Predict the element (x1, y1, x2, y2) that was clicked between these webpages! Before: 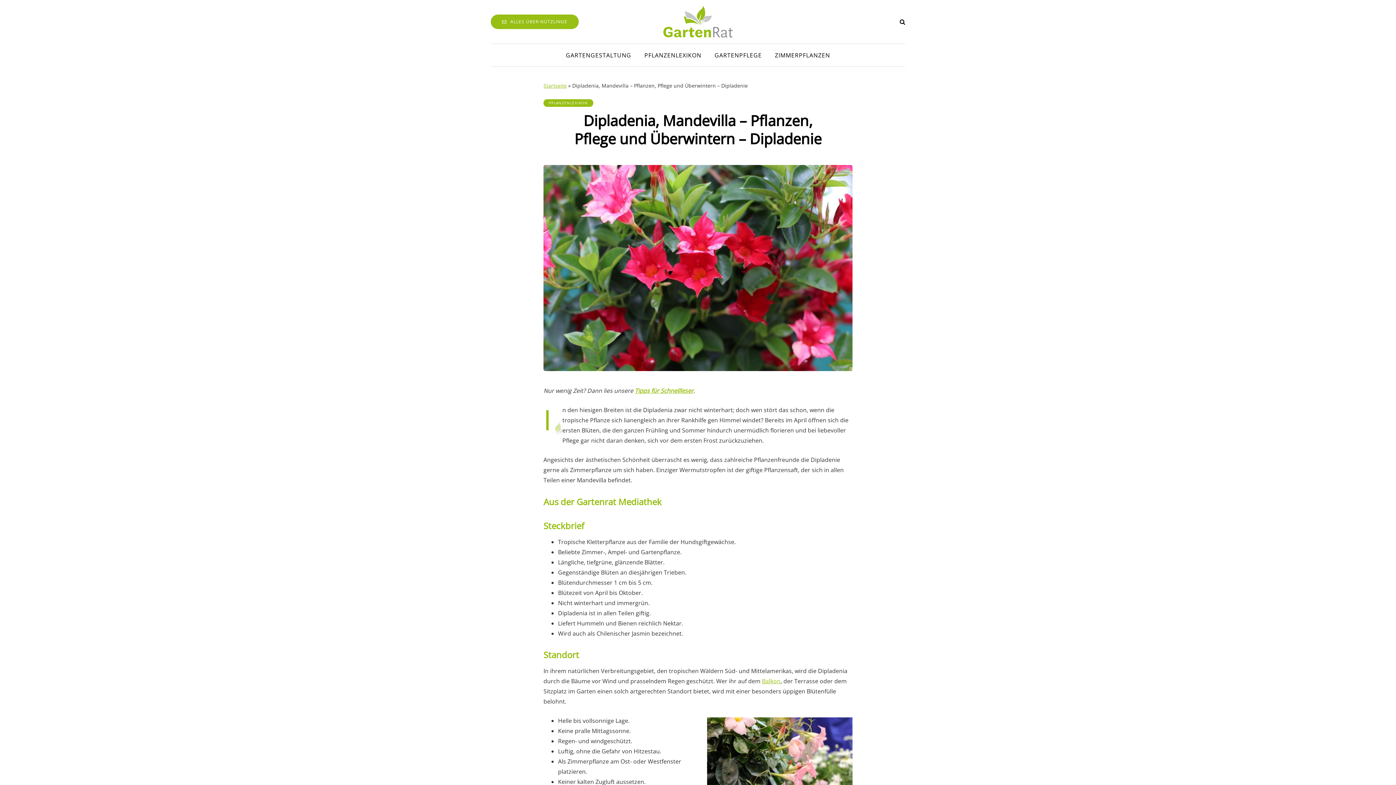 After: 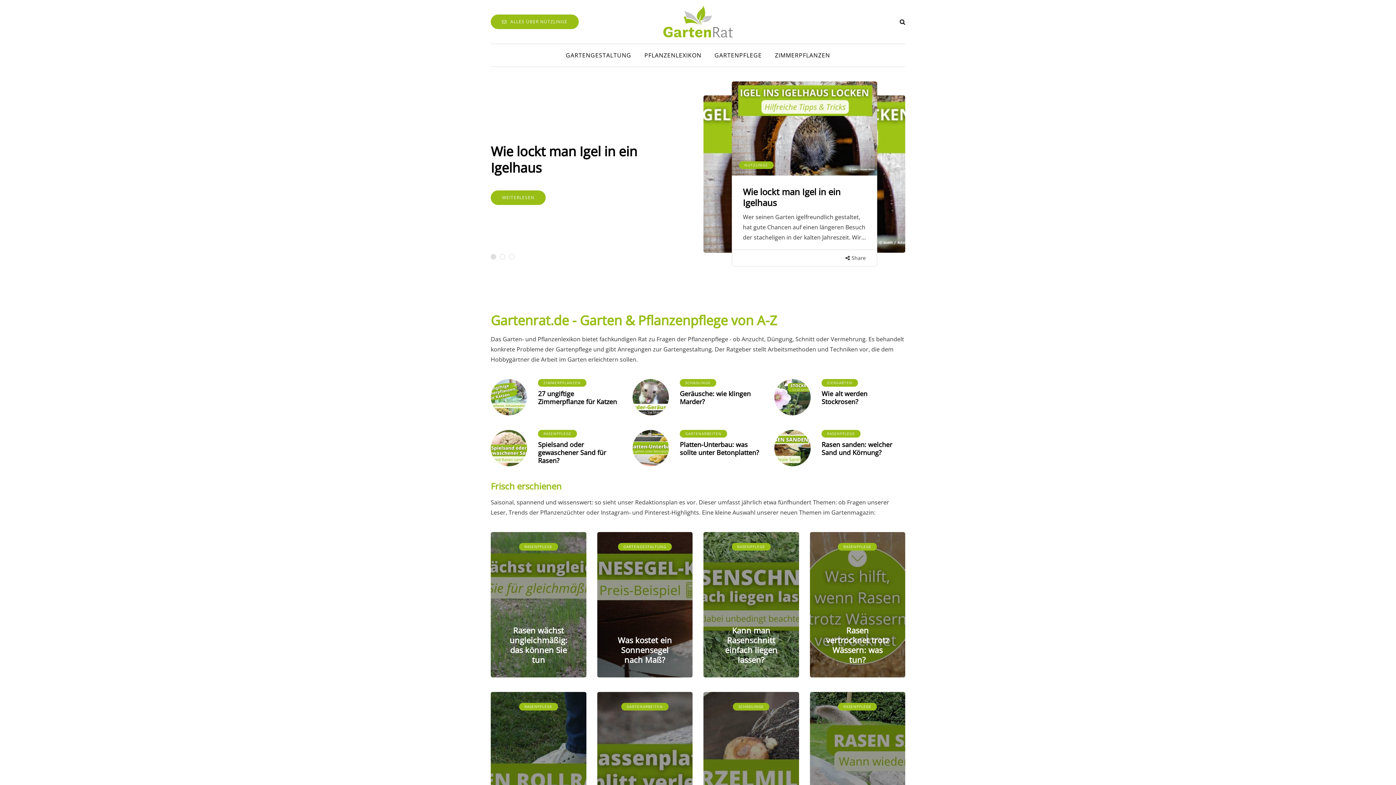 Action: label: Startseite bbox: (543, 82, 566, 89)